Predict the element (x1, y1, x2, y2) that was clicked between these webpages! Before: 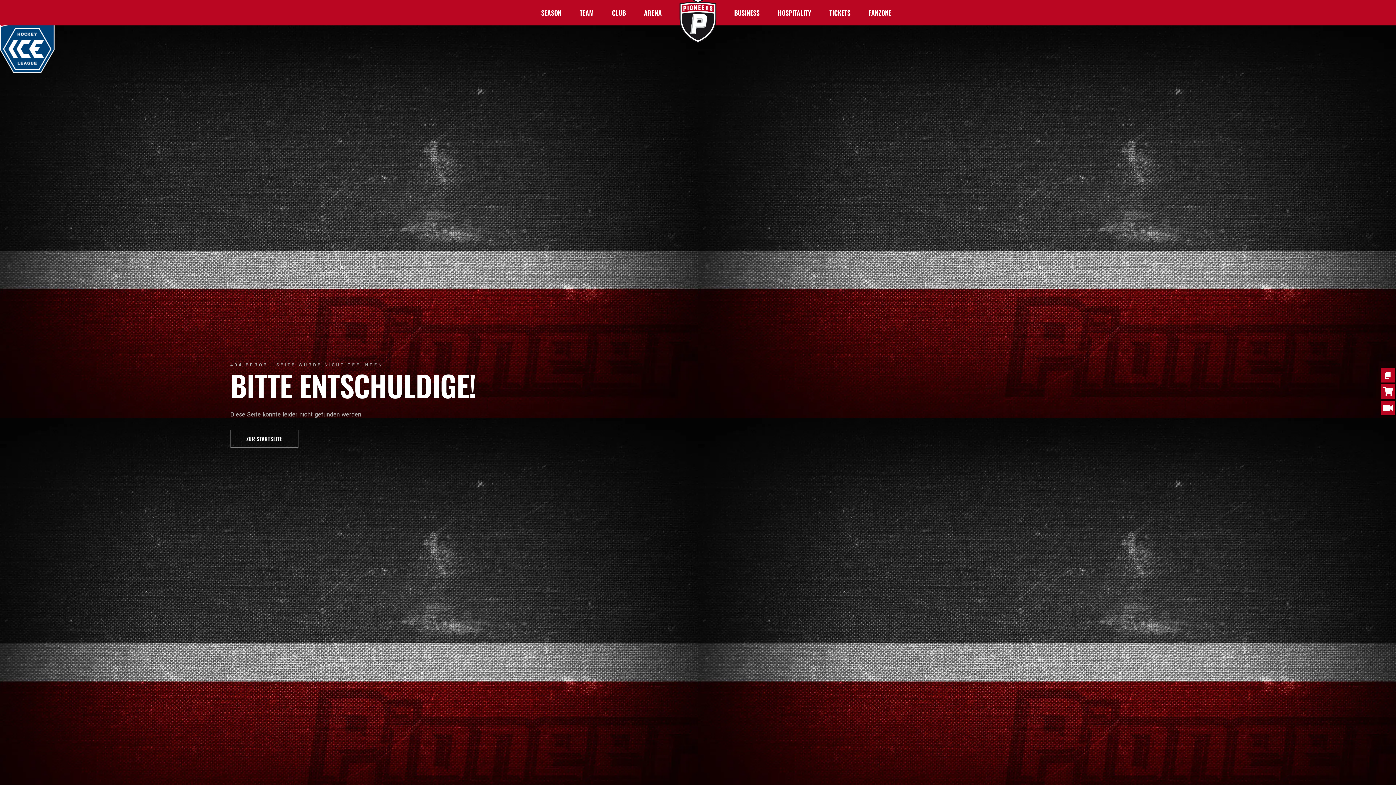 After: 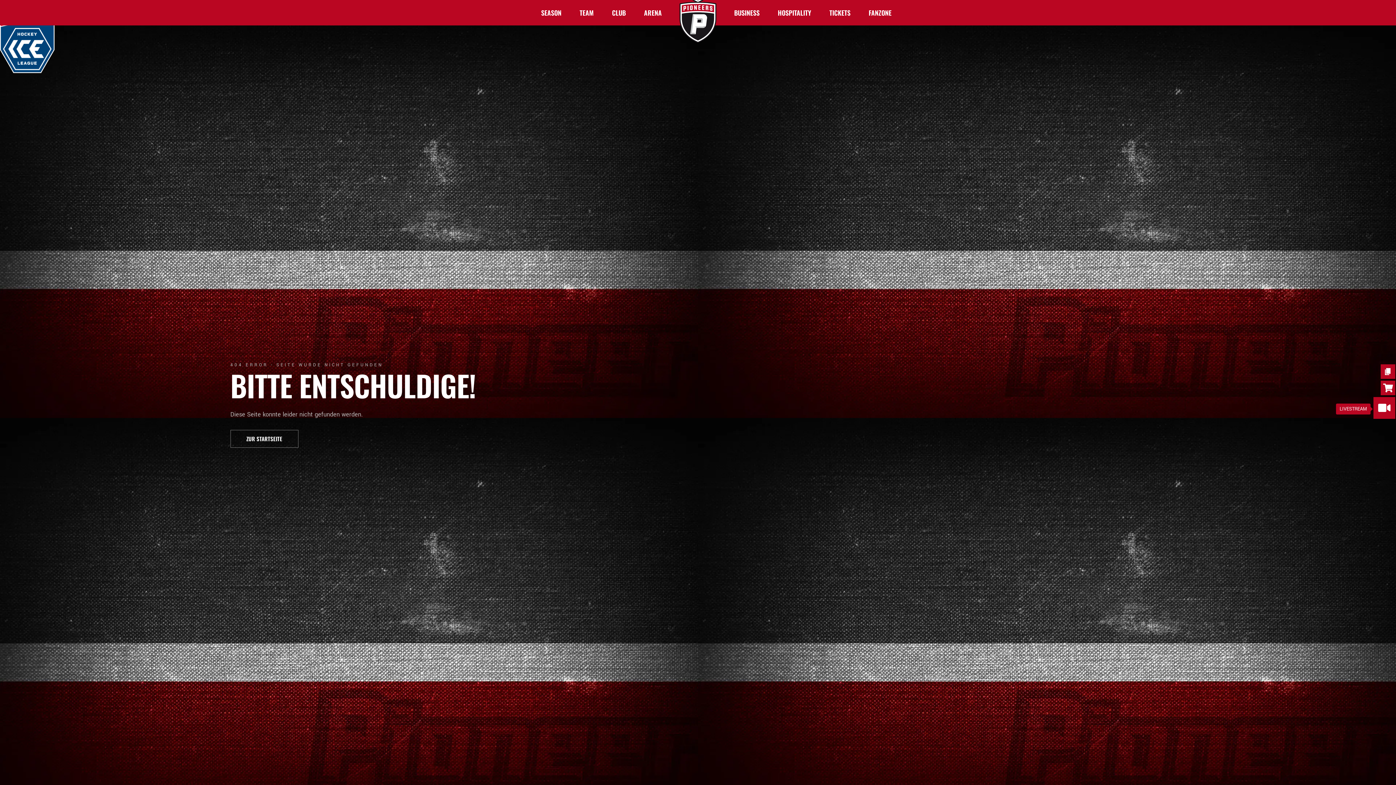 Action: bbox: (1381, 400, 1396, 417)